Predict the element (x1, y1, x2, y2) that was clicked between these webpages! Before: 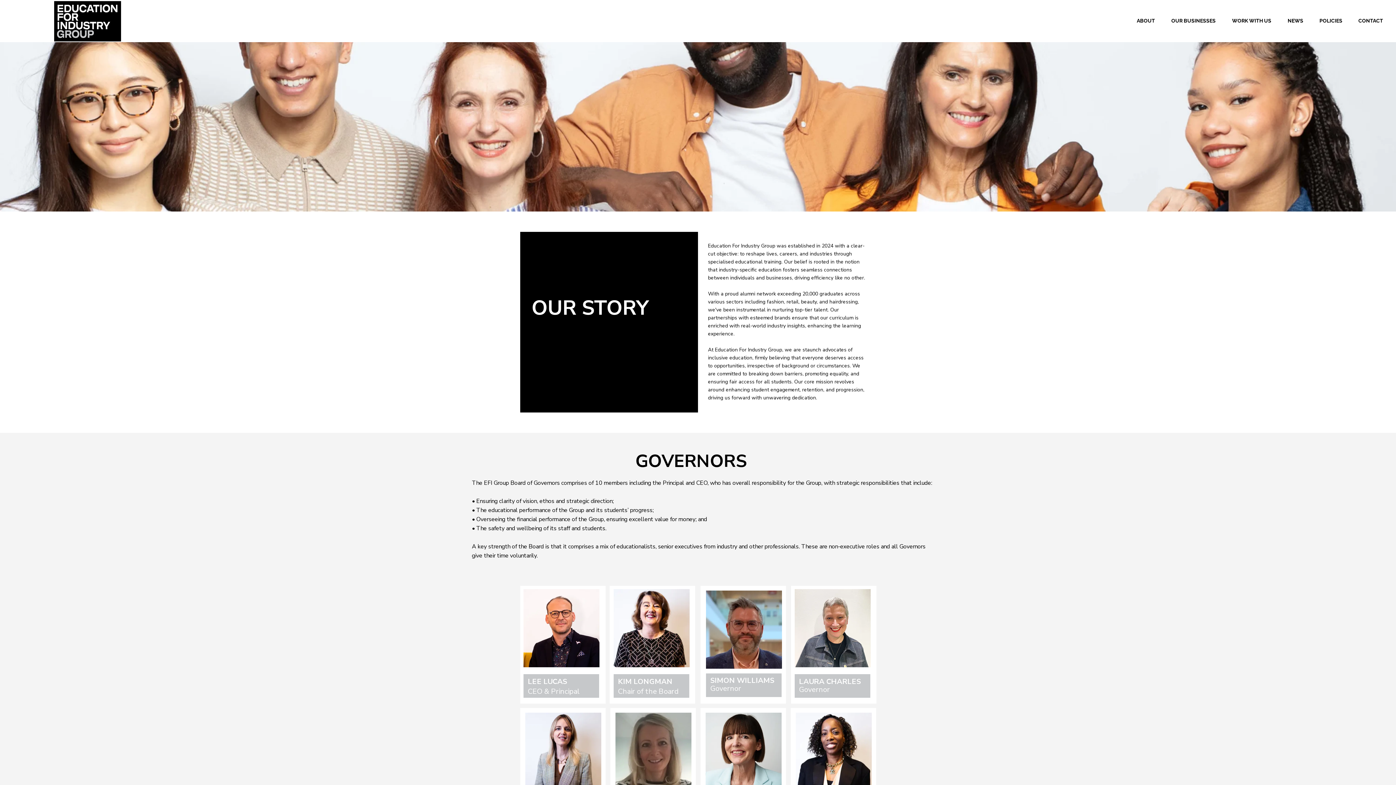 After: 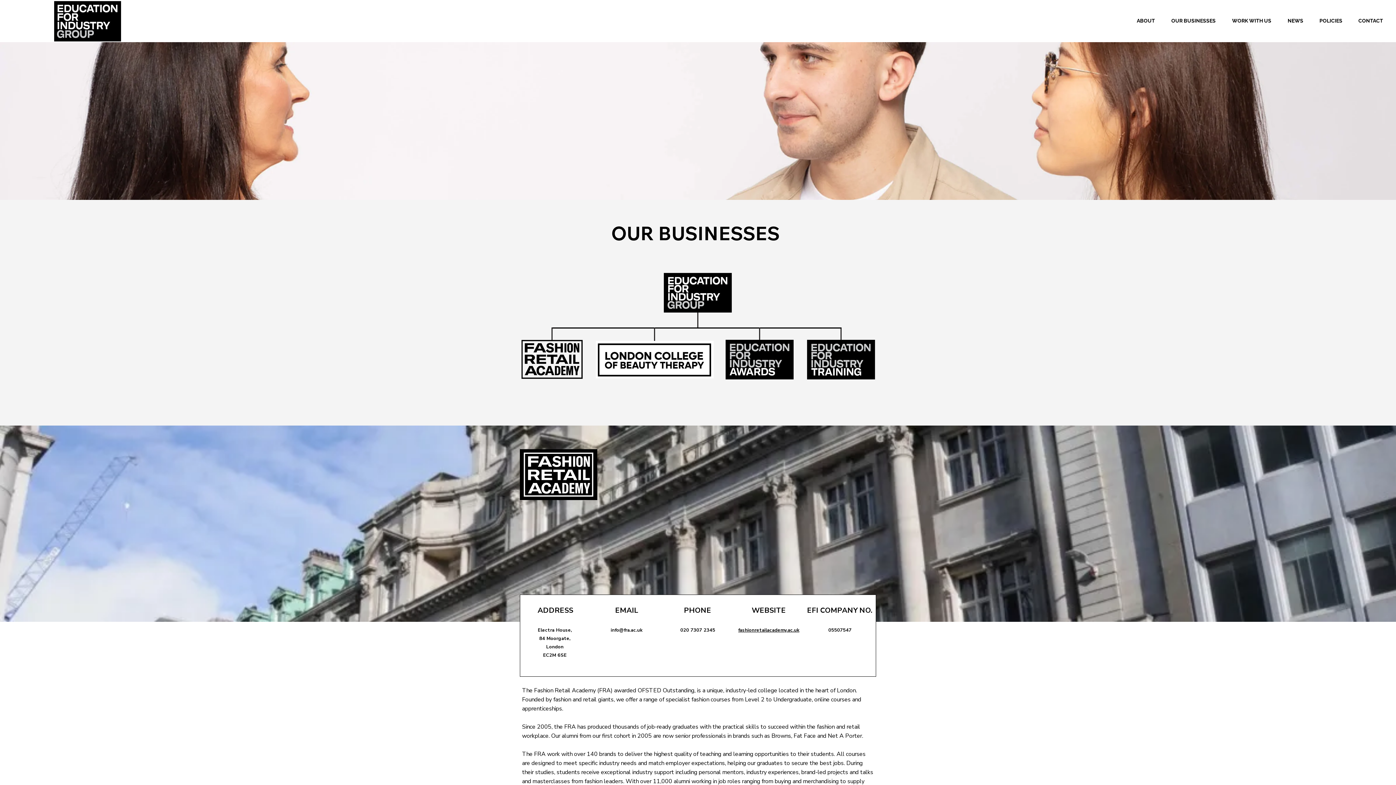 Action: bbox: (1163, 11, 1224, 29) label: OUR BUSINESSES